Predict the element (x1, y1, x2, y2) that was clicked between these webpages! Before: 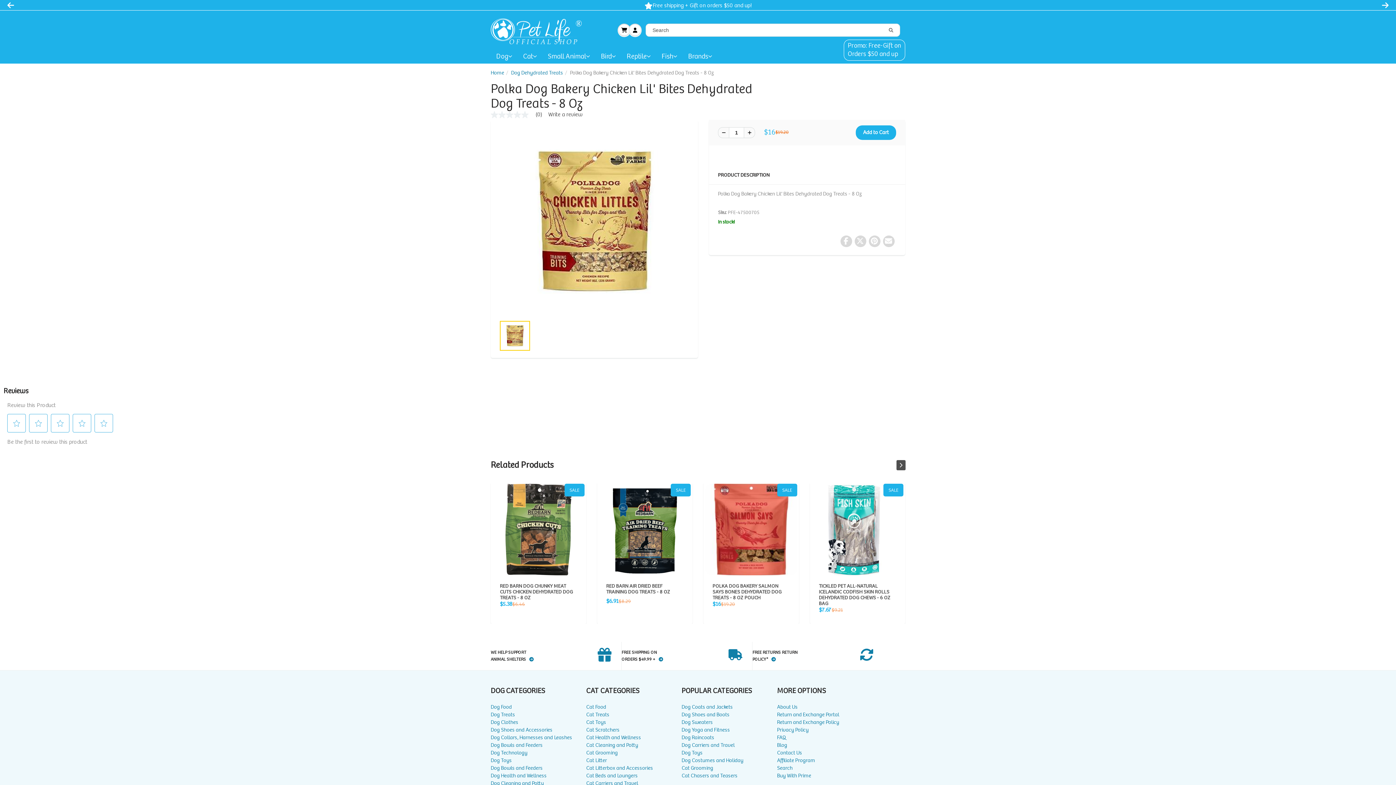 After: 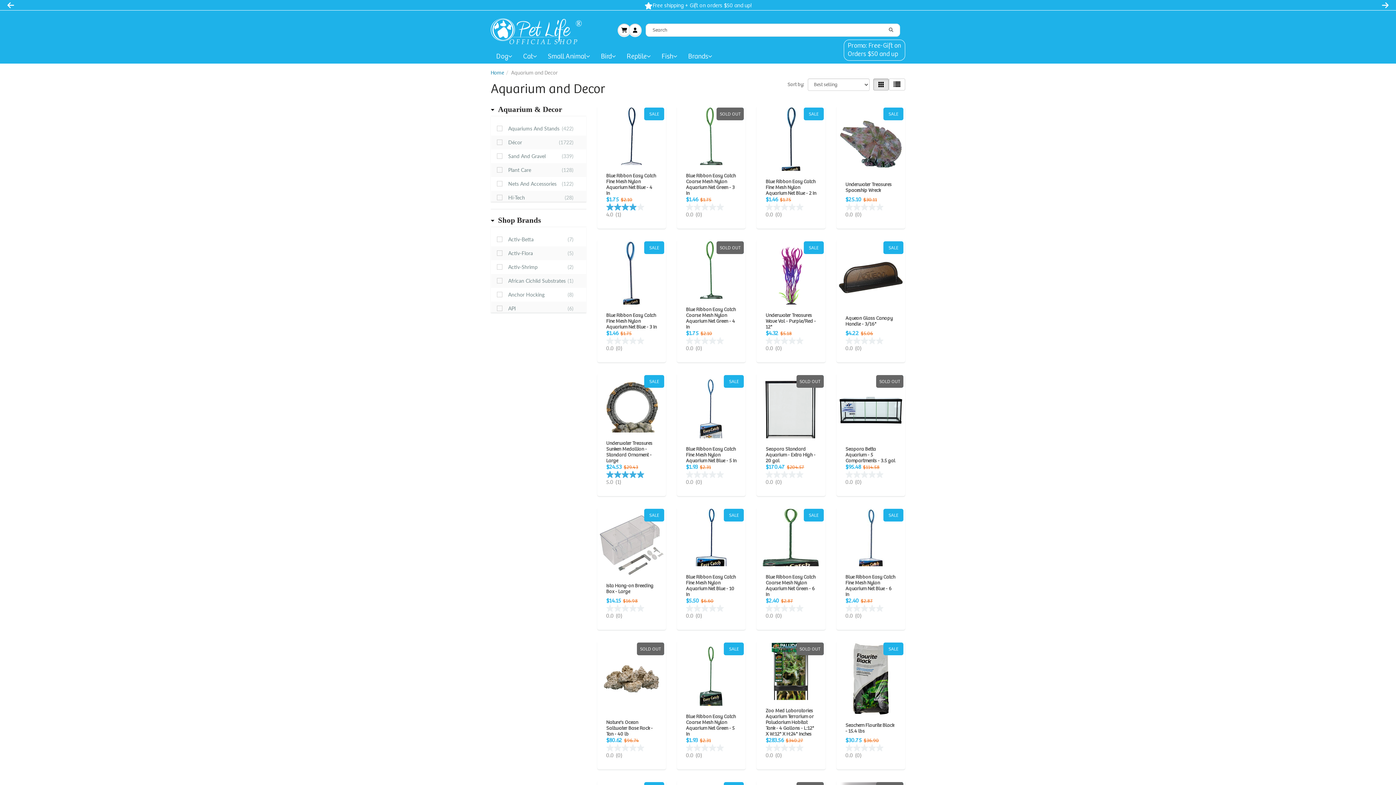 Action: bbox: (656, 49, 682, 63) label: Fish